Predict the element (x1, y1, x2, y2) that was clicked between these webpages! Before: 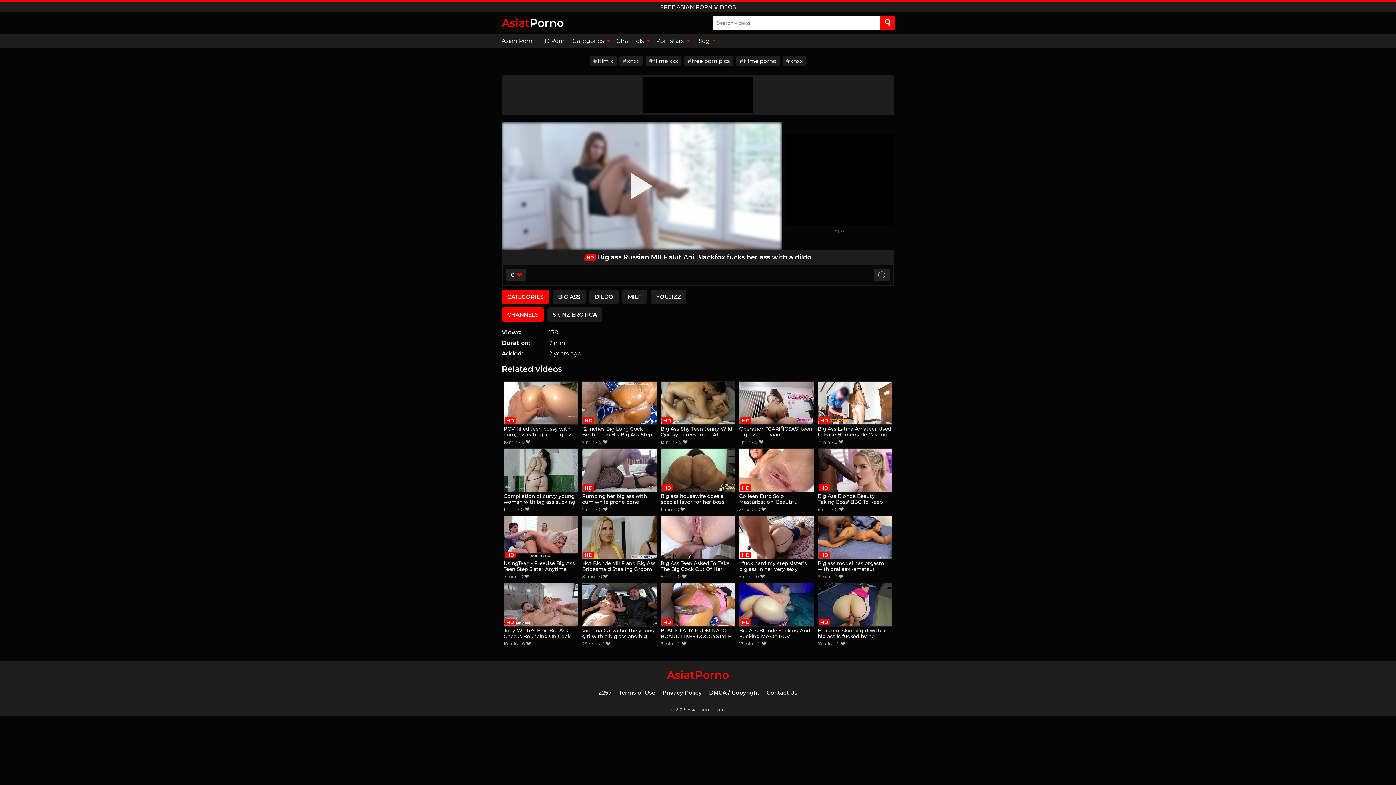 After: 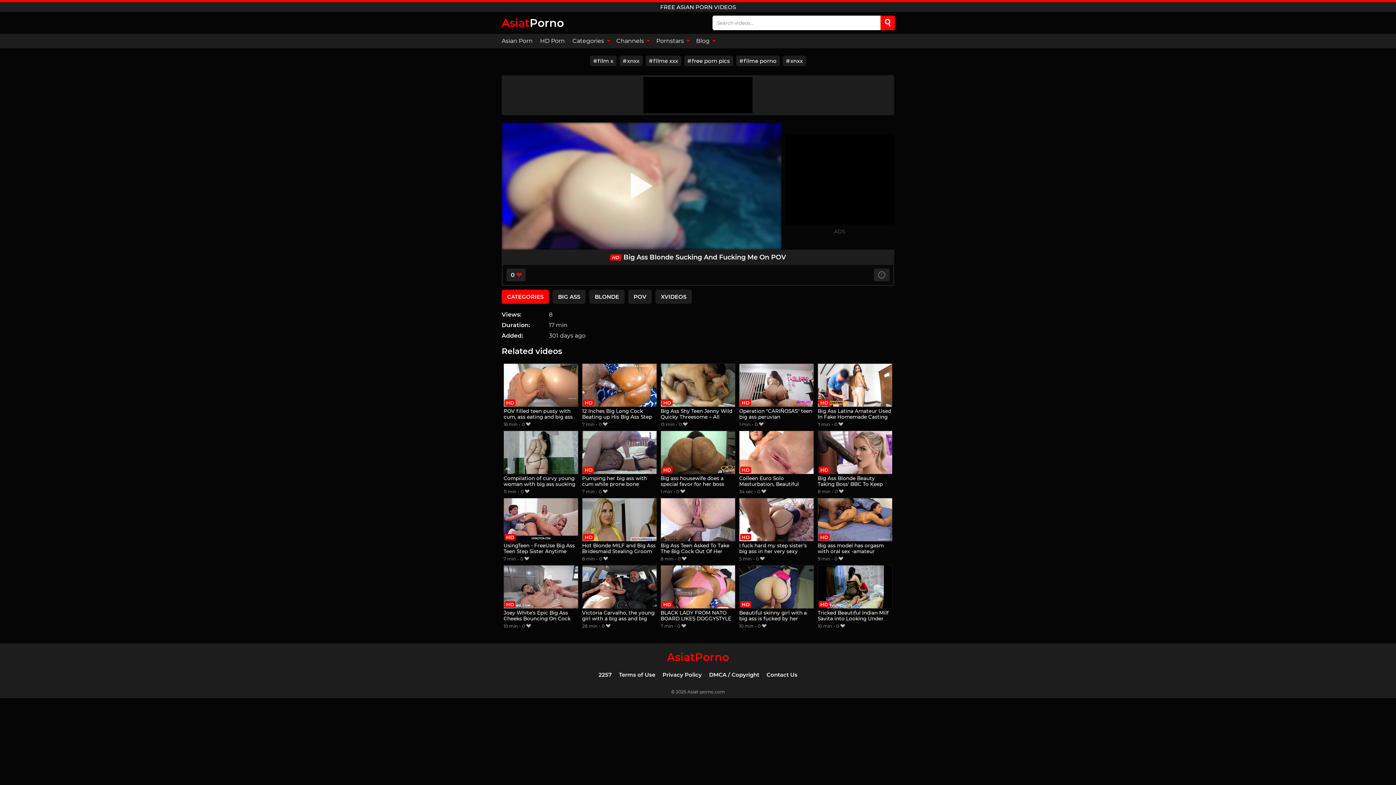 Action: label: Big Ass Blonde Sucking And Fucking Me On POV bbox: (739, 583, 814, 640)